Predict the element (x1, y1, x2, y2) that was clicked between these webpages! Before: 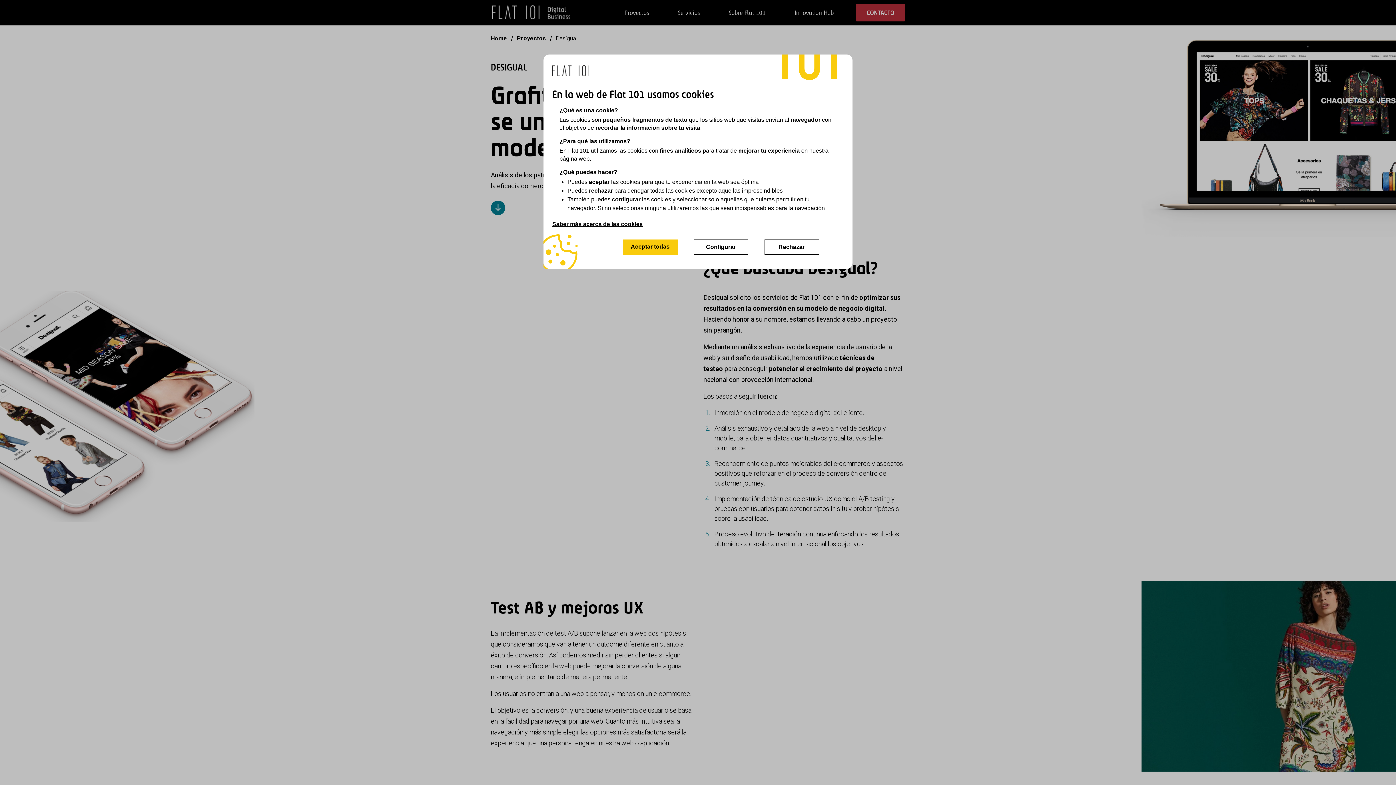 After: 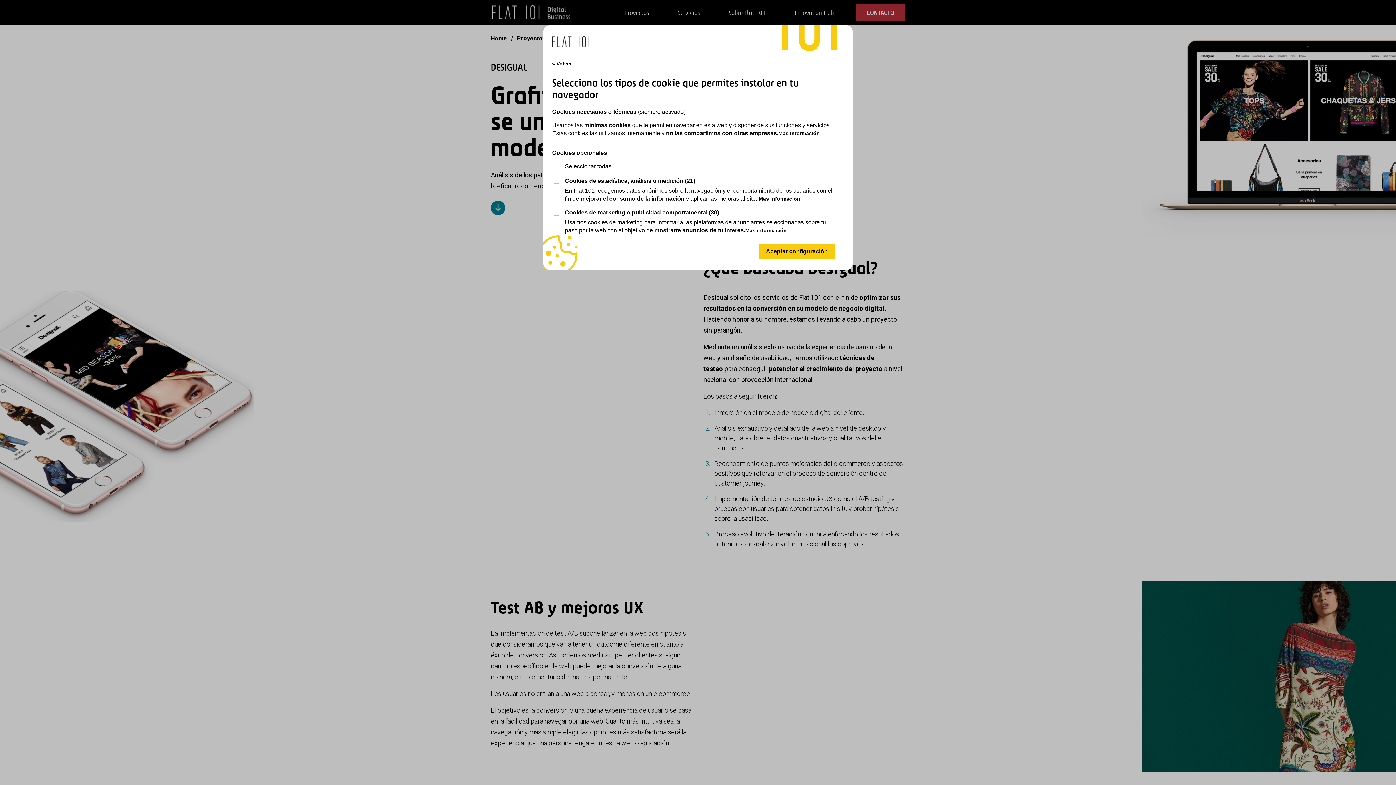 Action: bbox: (693, 239, 748, 254) label: Configurar